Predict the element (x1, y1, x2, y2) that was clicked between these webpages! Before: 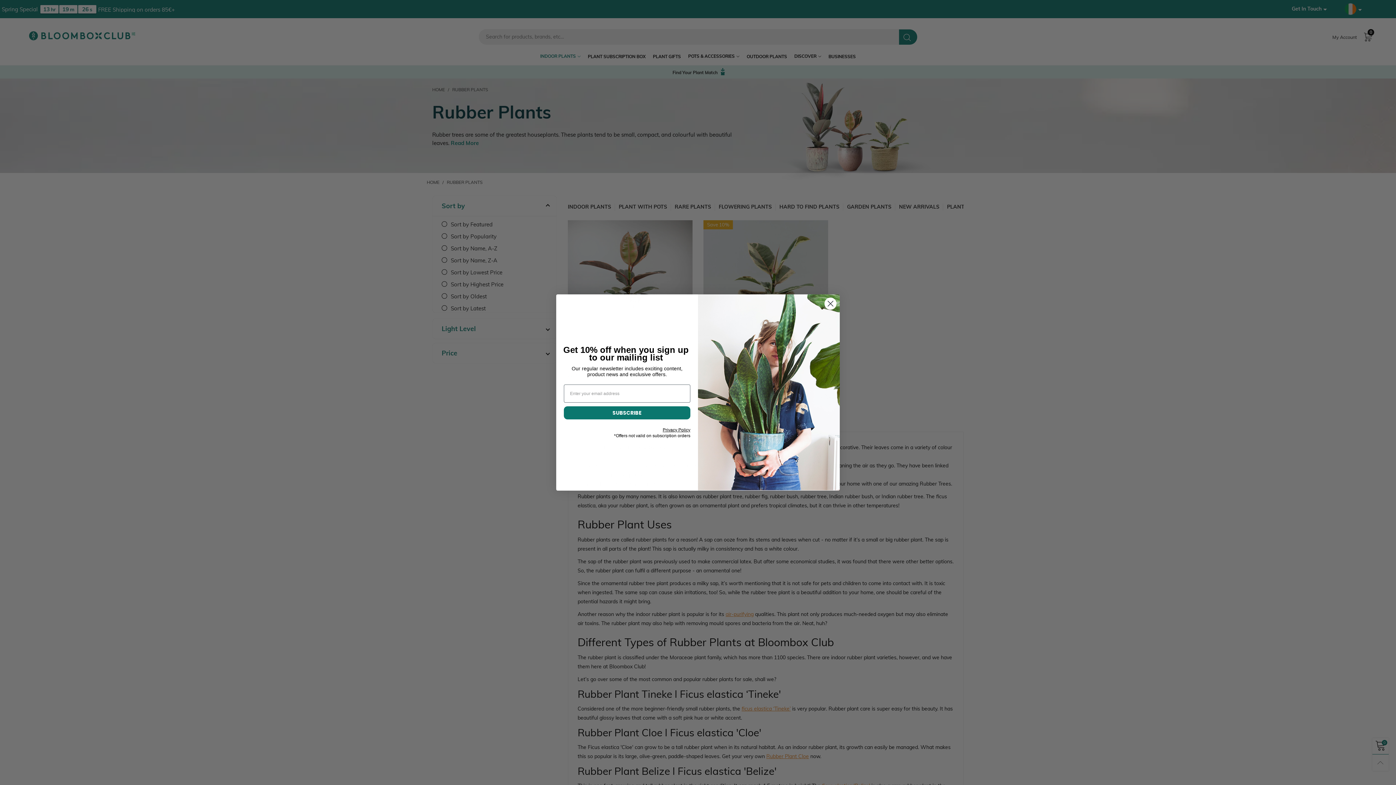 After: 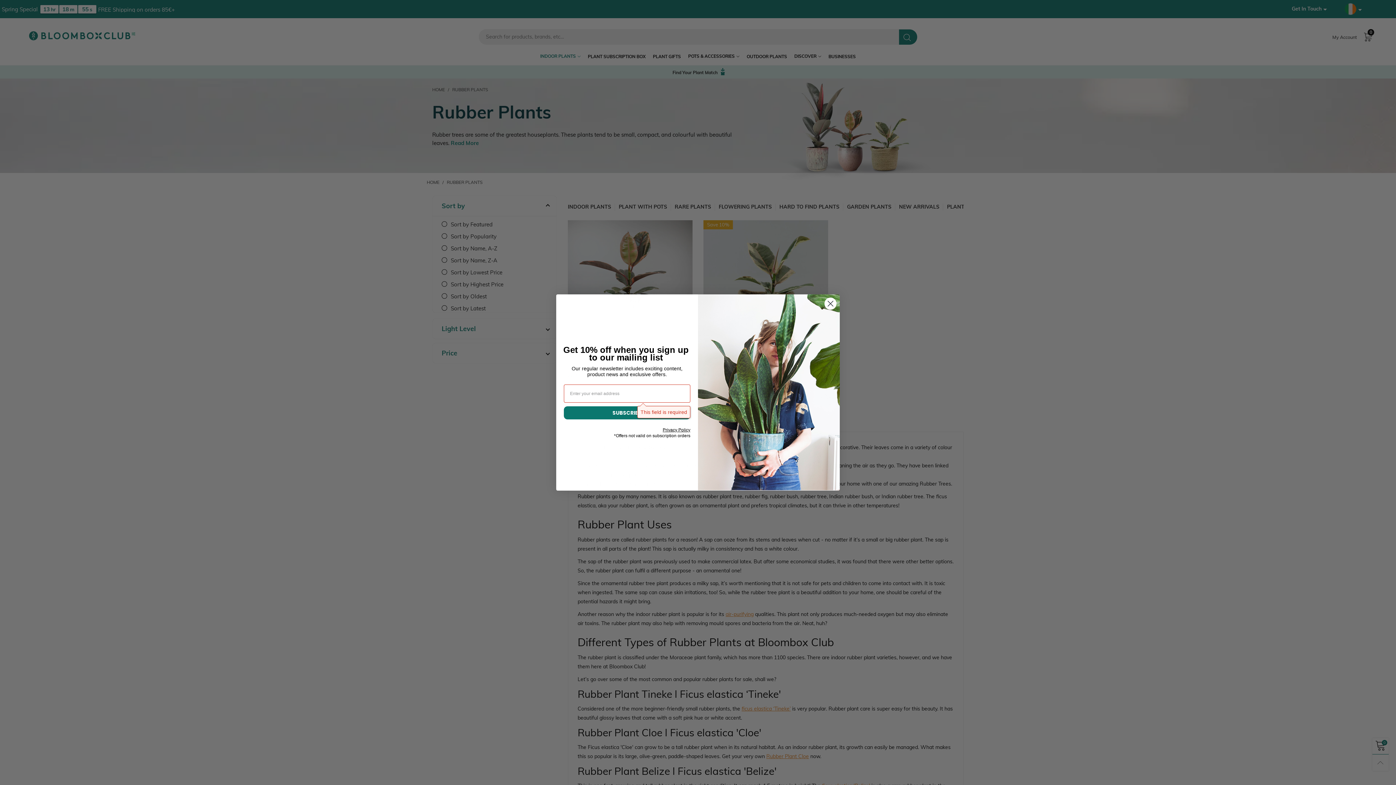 Action: label: SUBSCRIBE bbox: (564, 406, 690, 419)